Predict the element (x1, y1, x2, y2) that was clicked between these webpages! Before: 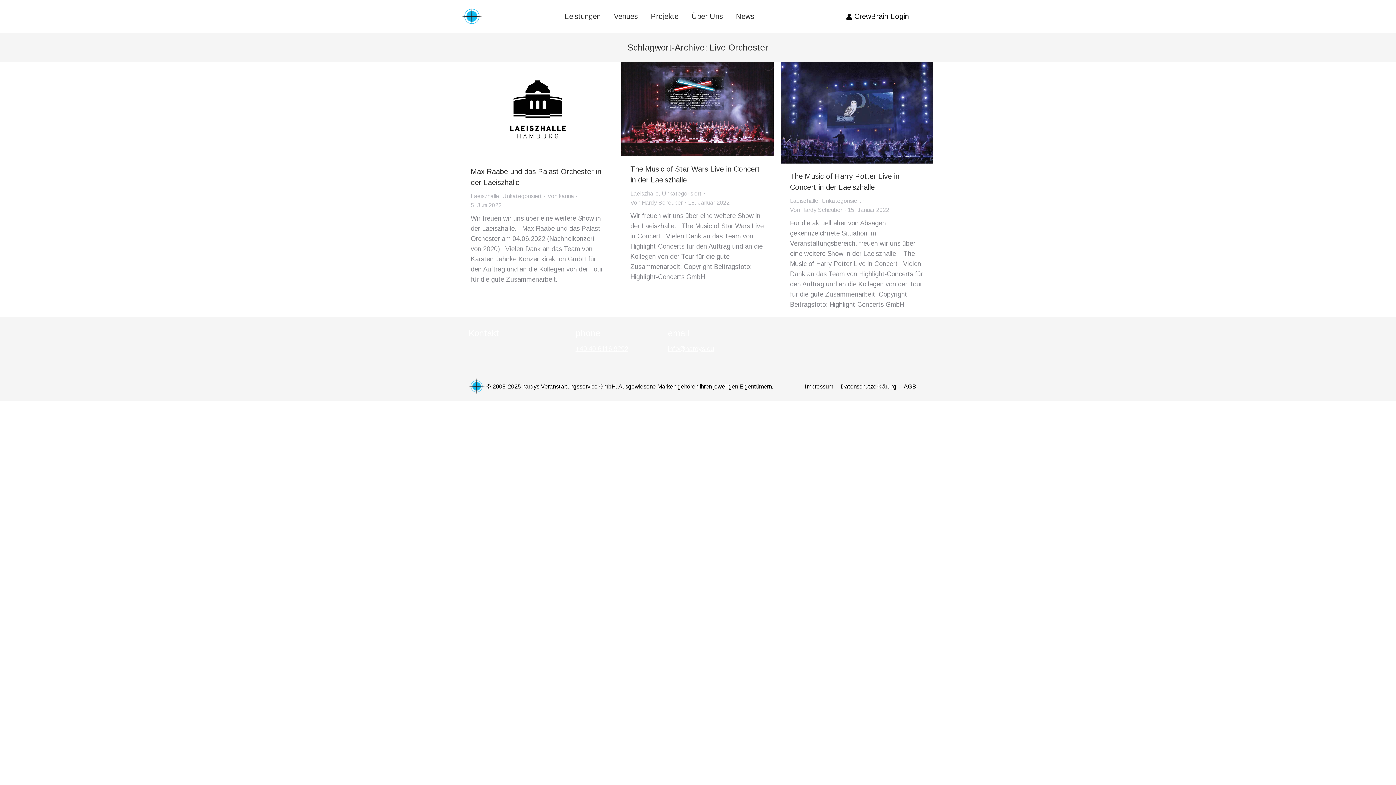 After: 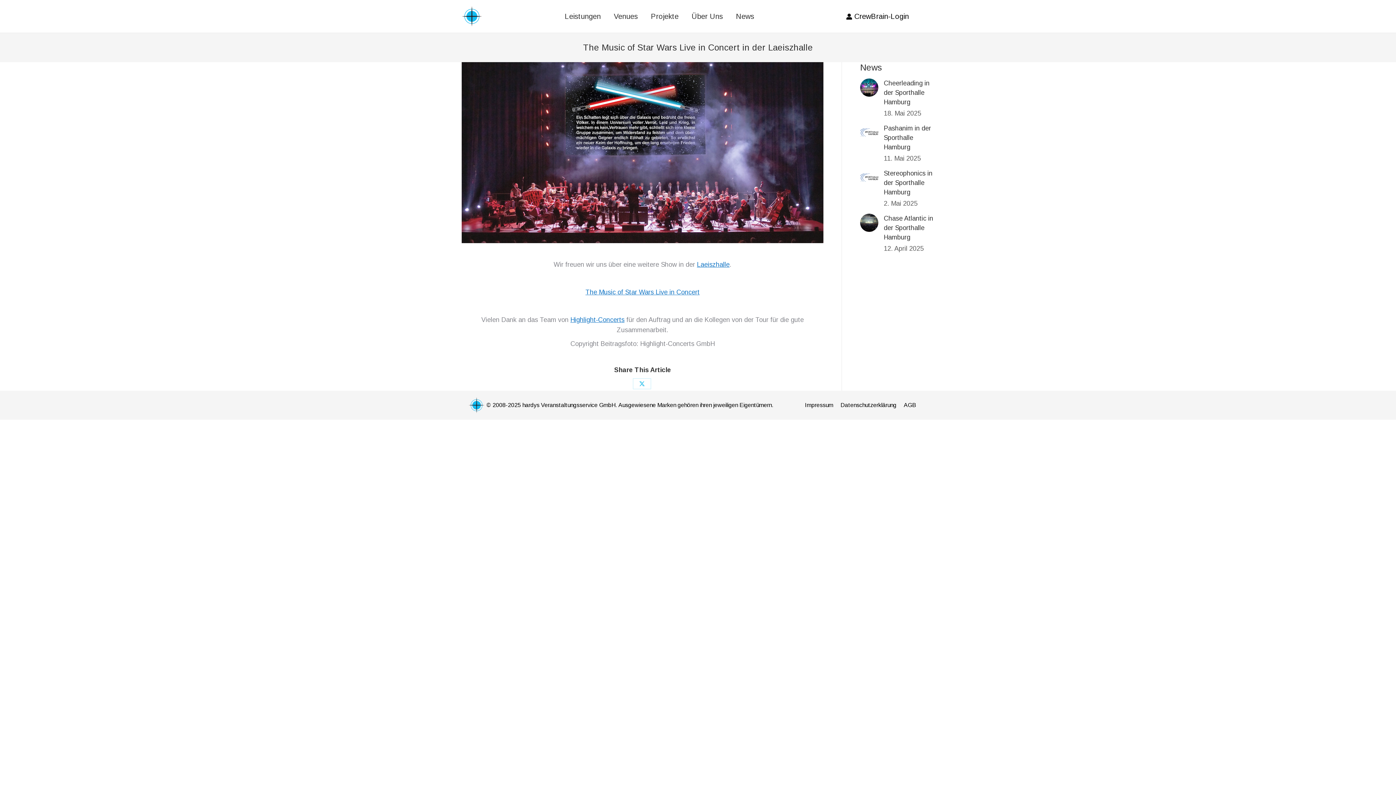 Action: bbox: (621, 62, 773, 156)